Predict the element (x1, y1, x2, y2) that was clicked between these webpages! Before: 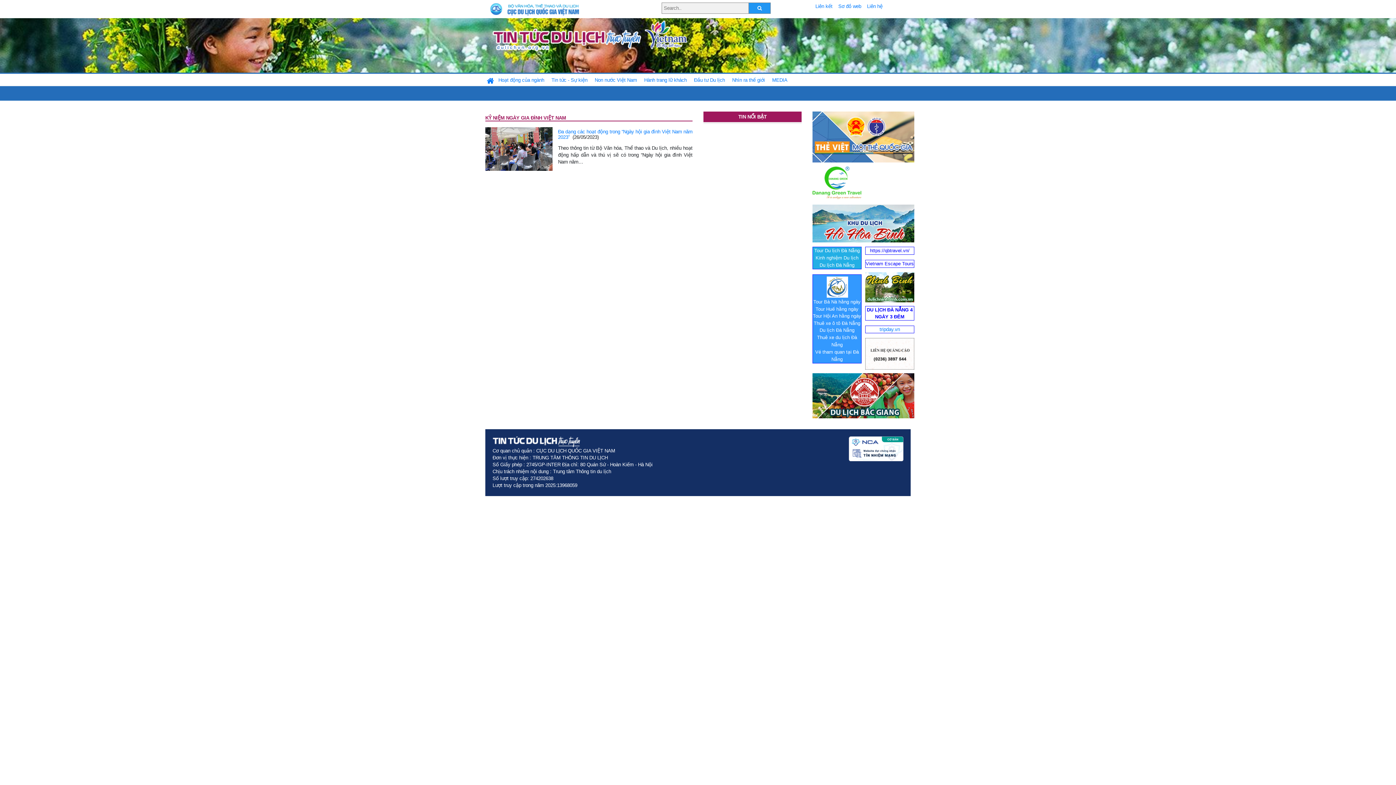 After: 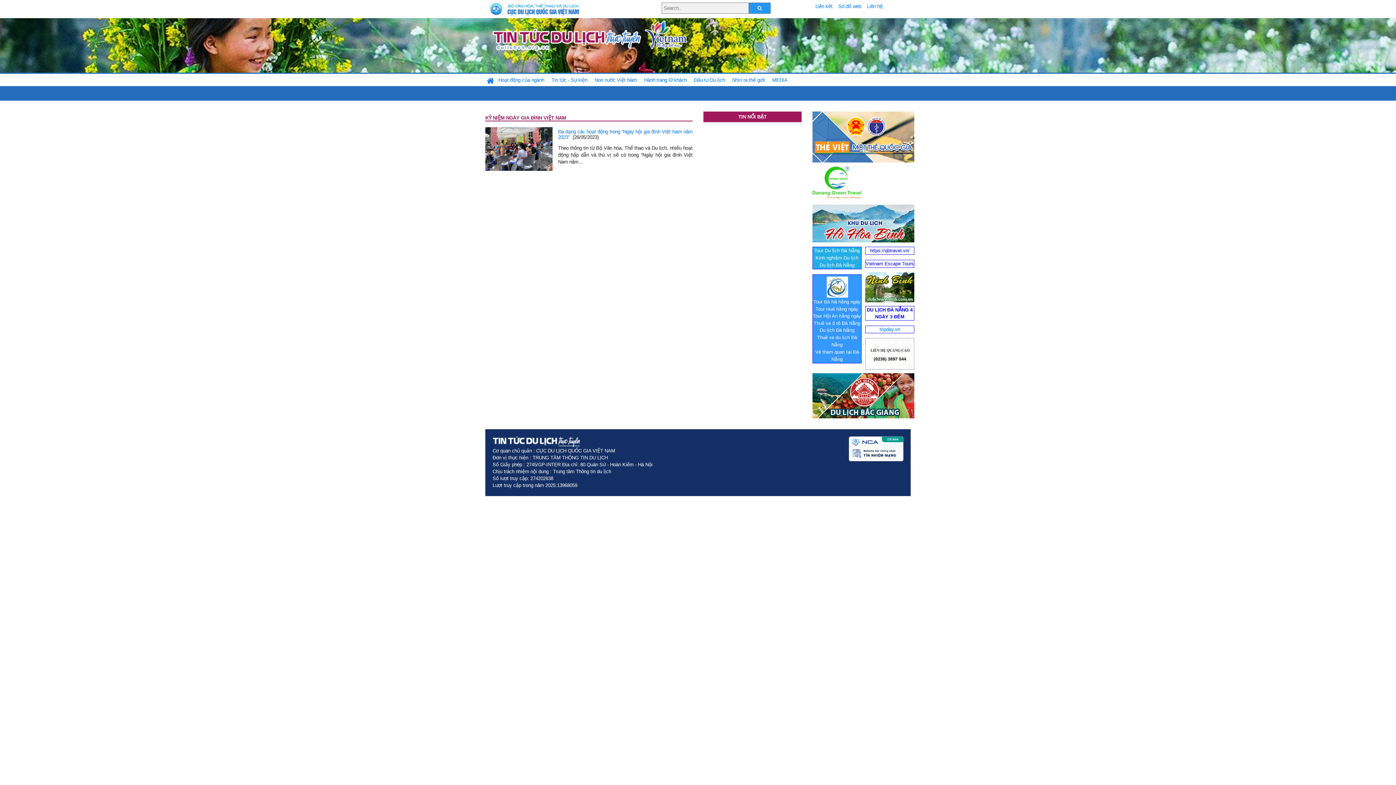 Action: bbox: (815, 255, 858, 260) label: Kinh nghiệm Du lịch